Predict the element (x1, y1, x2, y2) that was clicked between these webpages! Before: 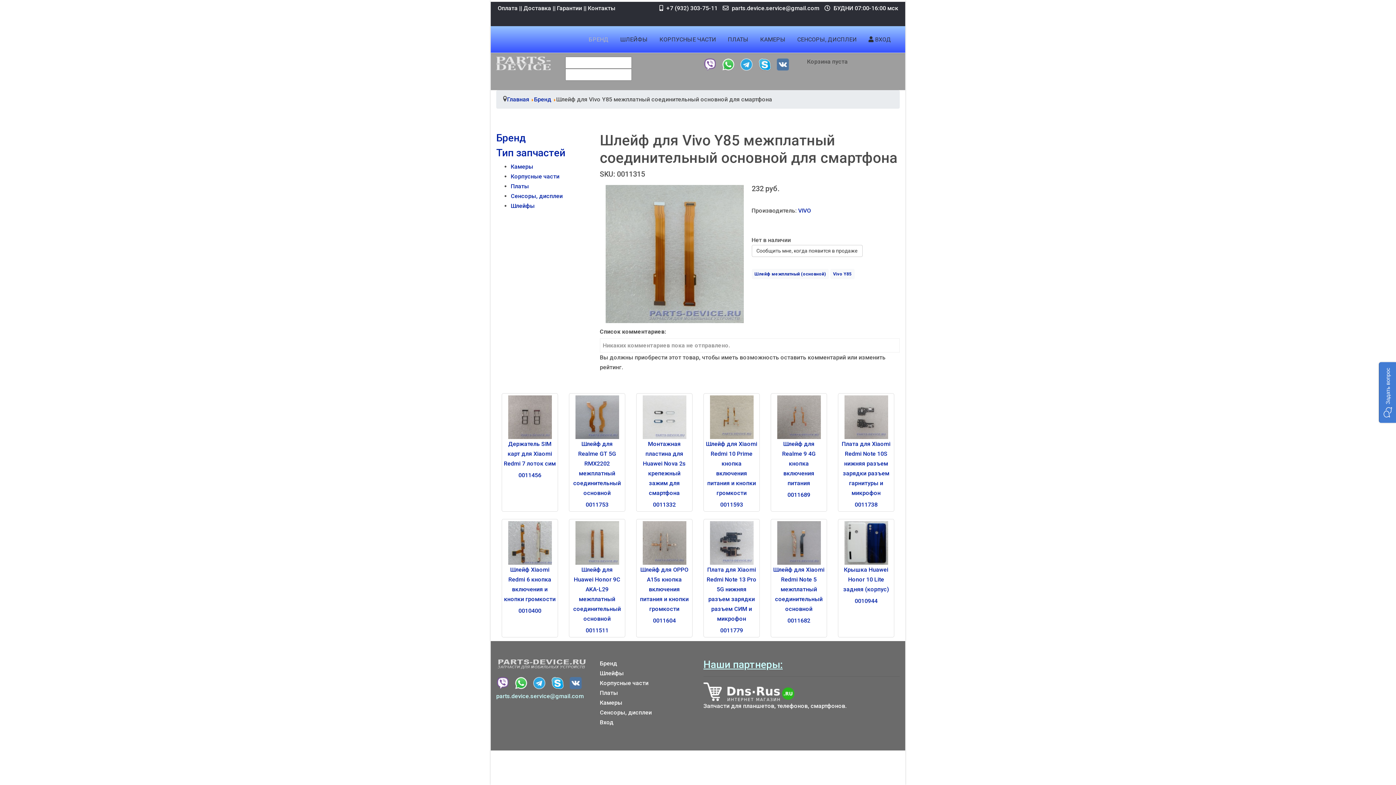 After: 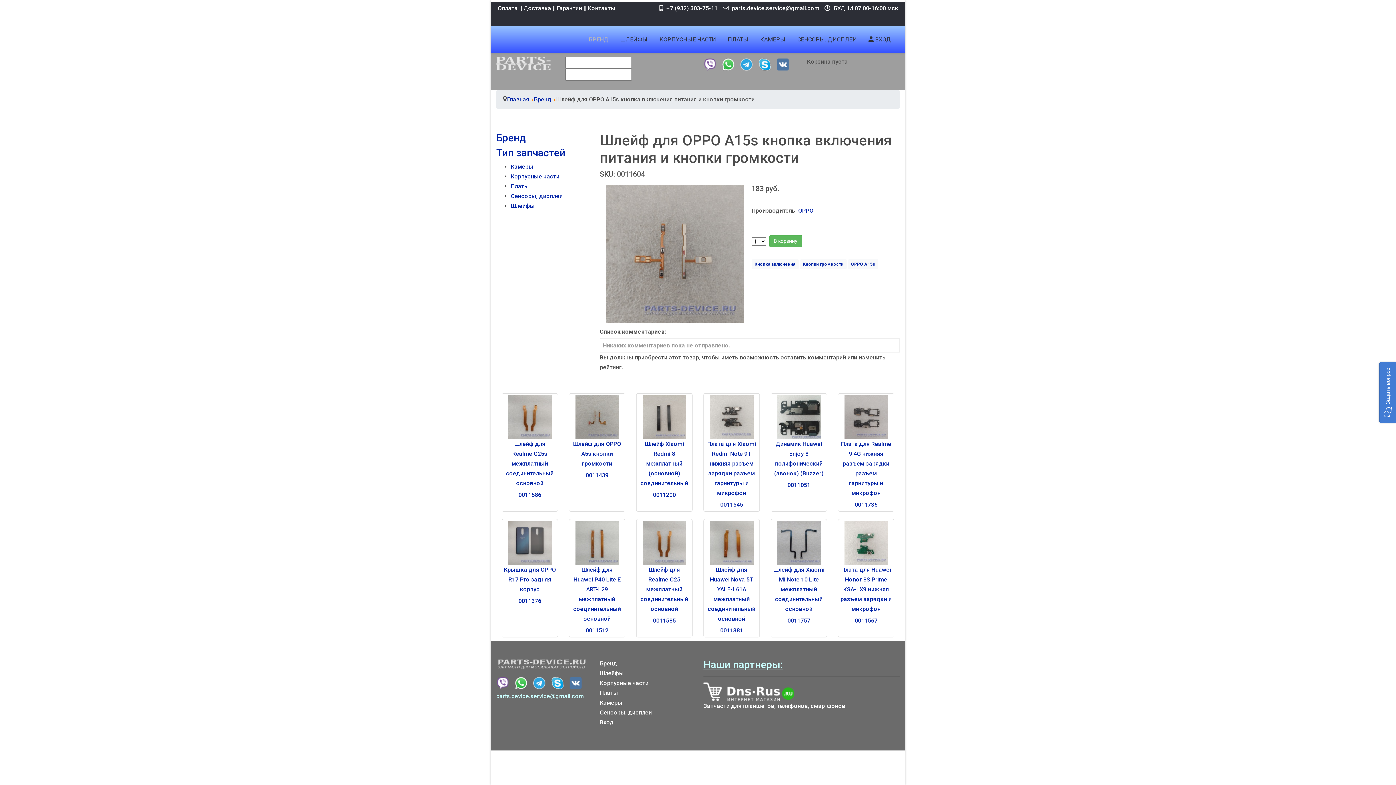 Action: label: Шлейф для OPPO A15s кнопка включения питания и кнопки громкости bbox: (640, 566, 688, 612)